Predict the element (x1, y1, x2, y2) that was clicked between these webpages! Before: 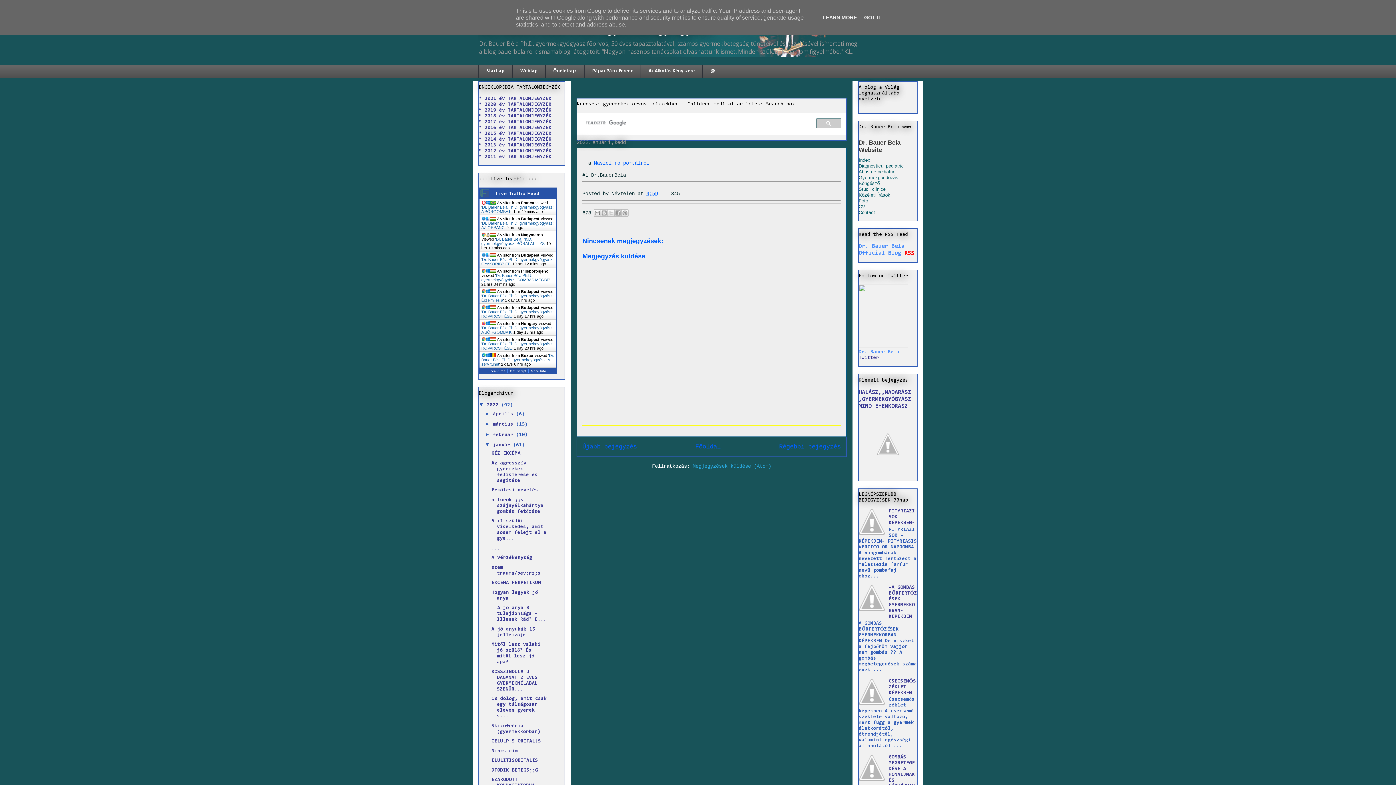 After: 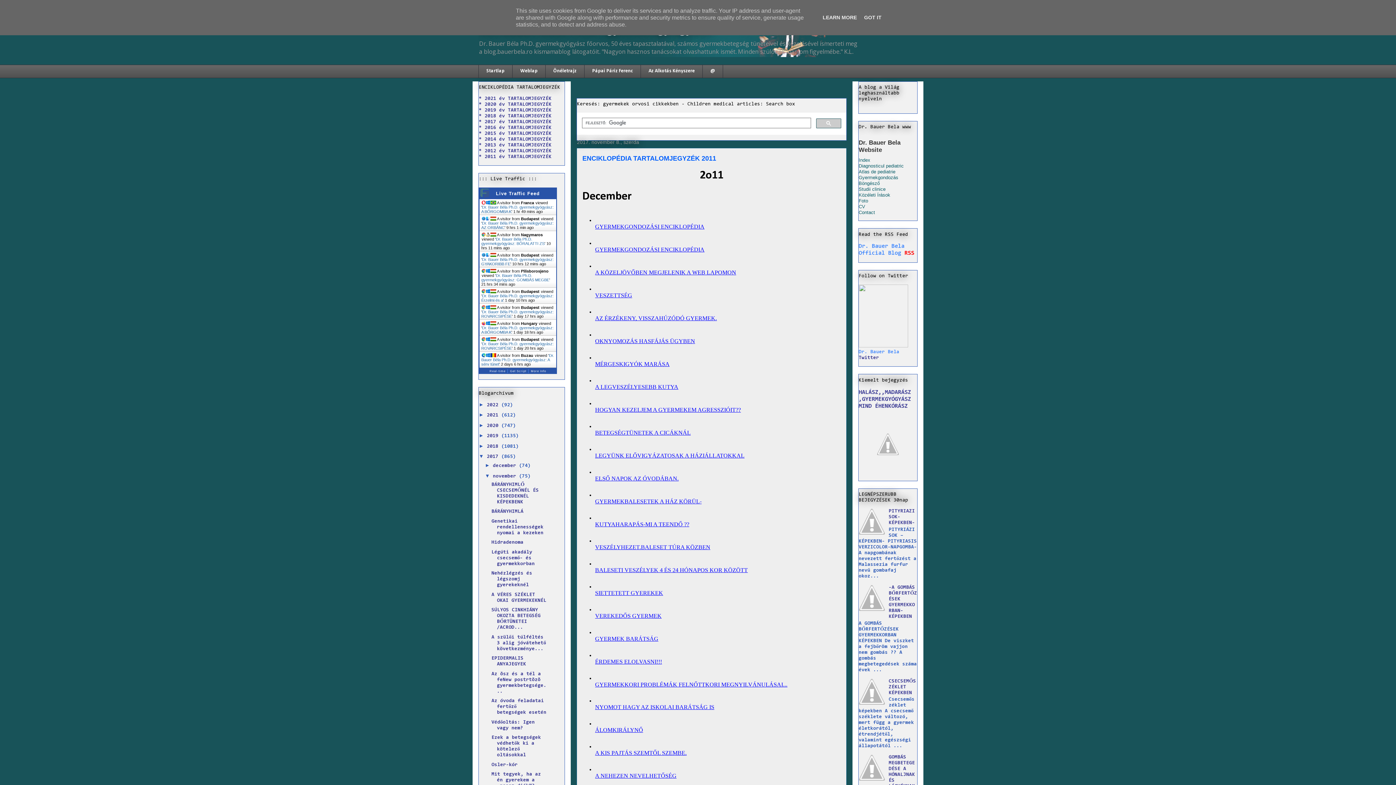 Action: bbox: (478, 154, 551, 159) label: * 2011 év TARTALOMJEGYZÉK